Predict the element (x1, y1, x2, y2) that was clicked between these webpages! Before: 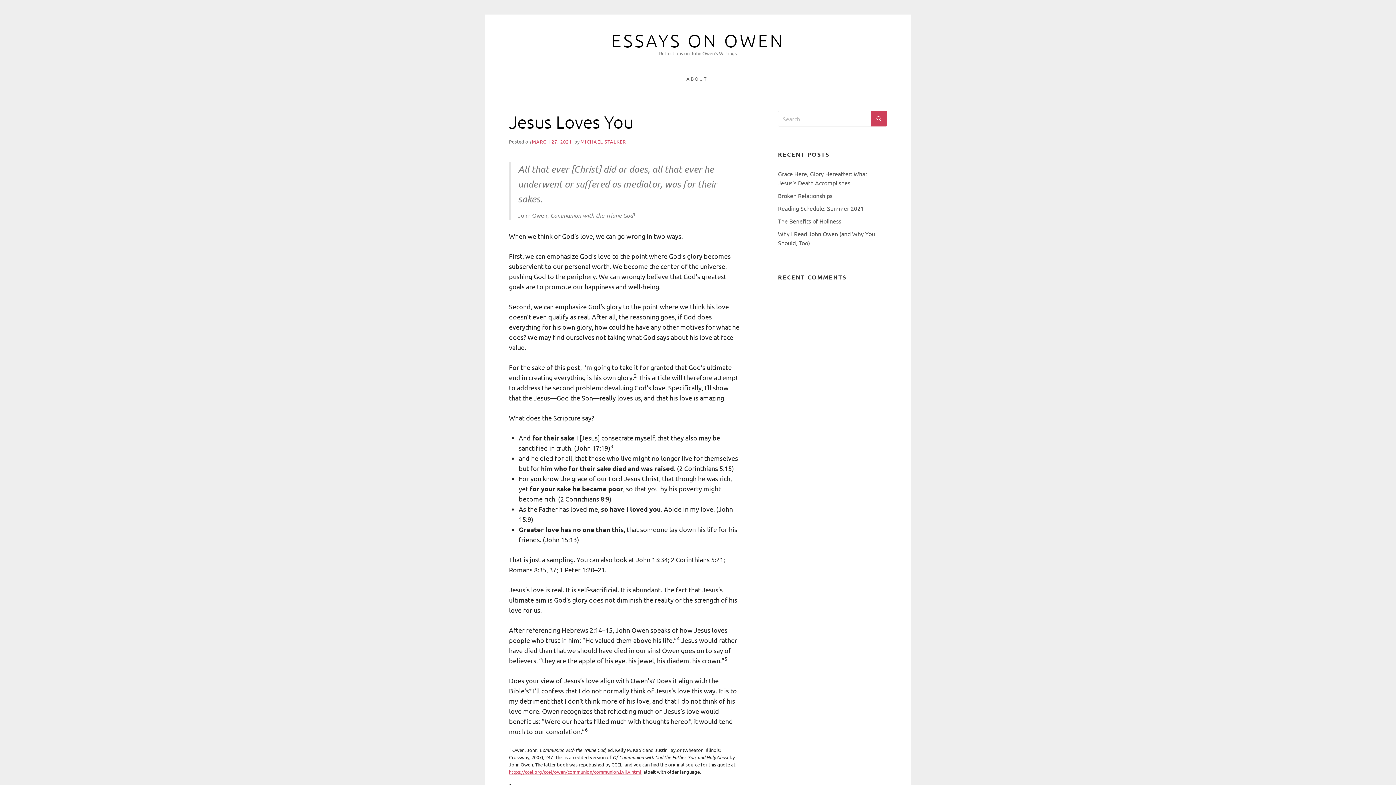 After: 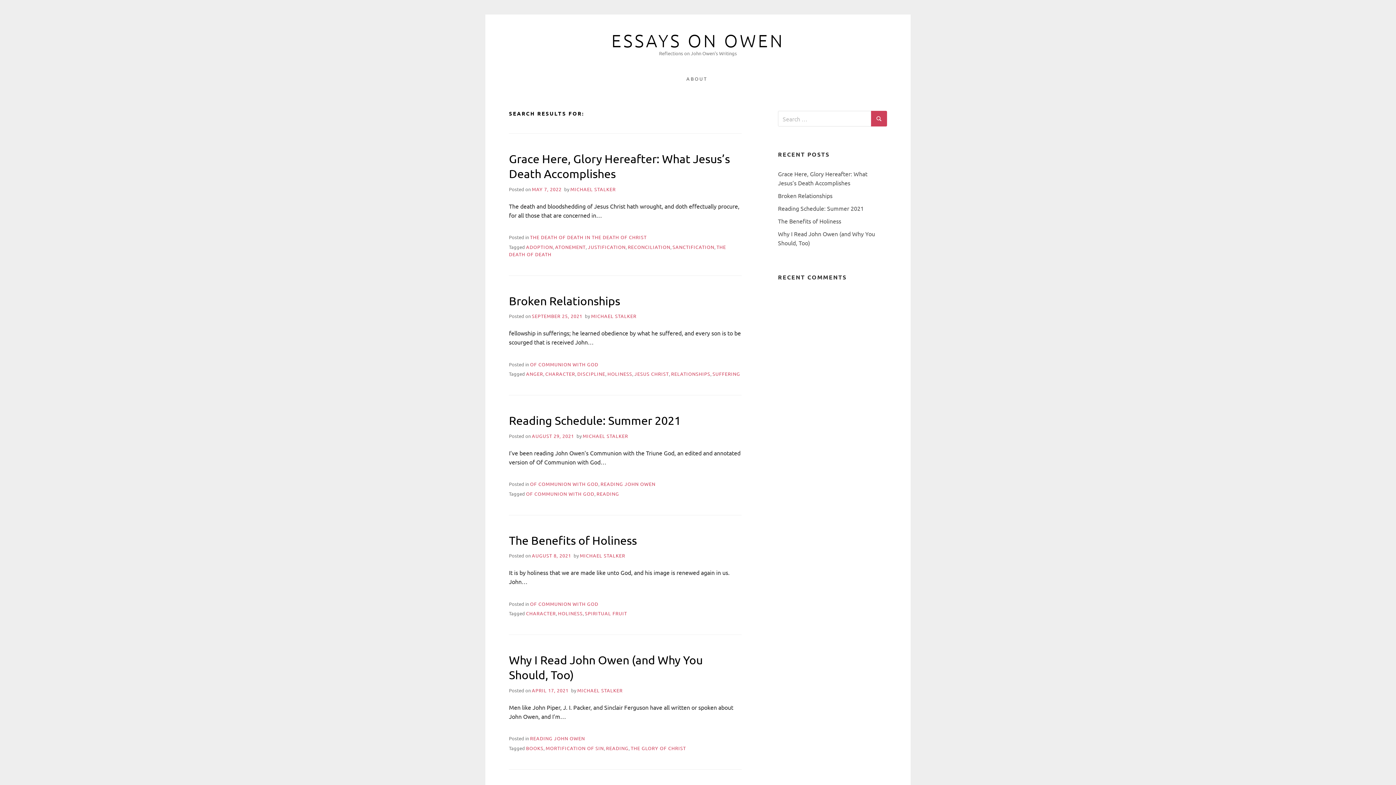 Action: bbox: (871, 110, 887, 126) label: Search